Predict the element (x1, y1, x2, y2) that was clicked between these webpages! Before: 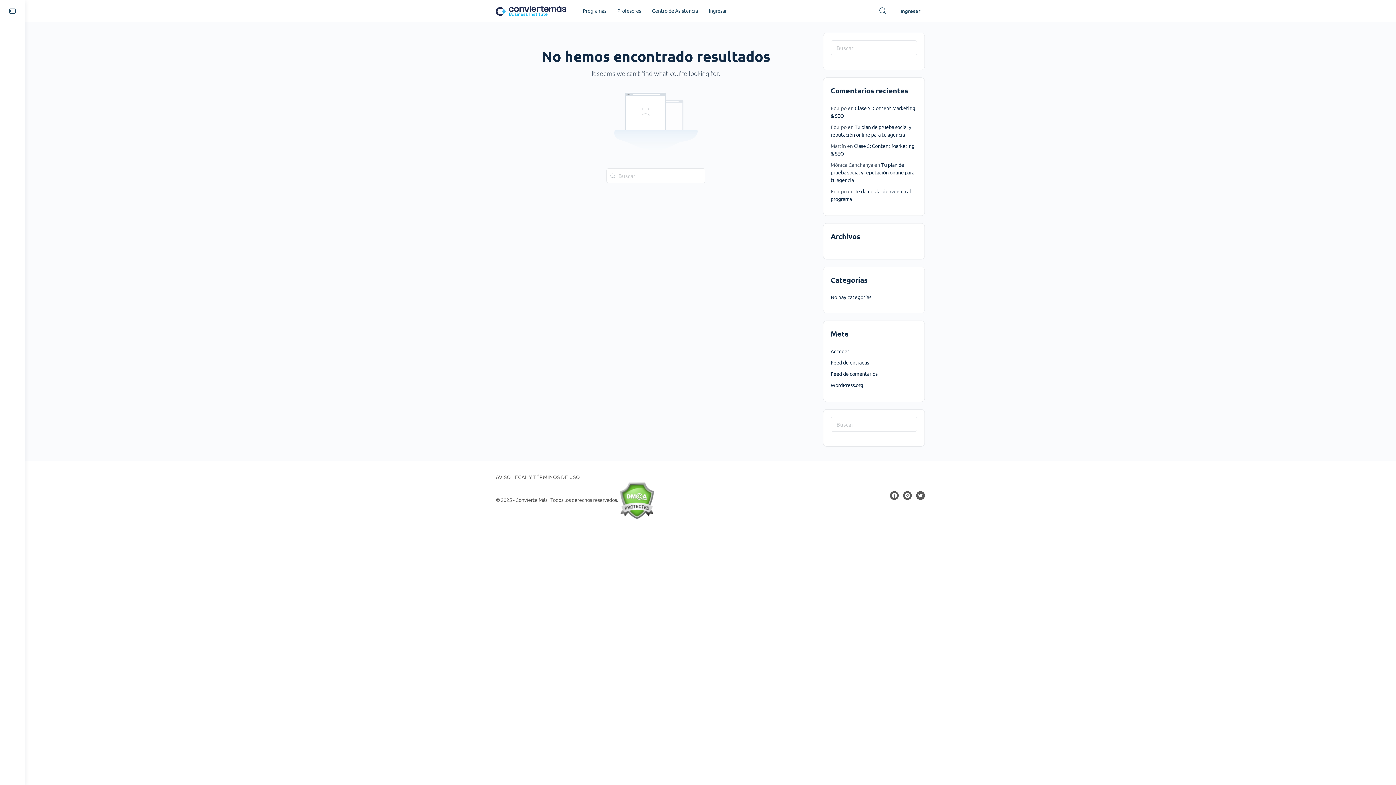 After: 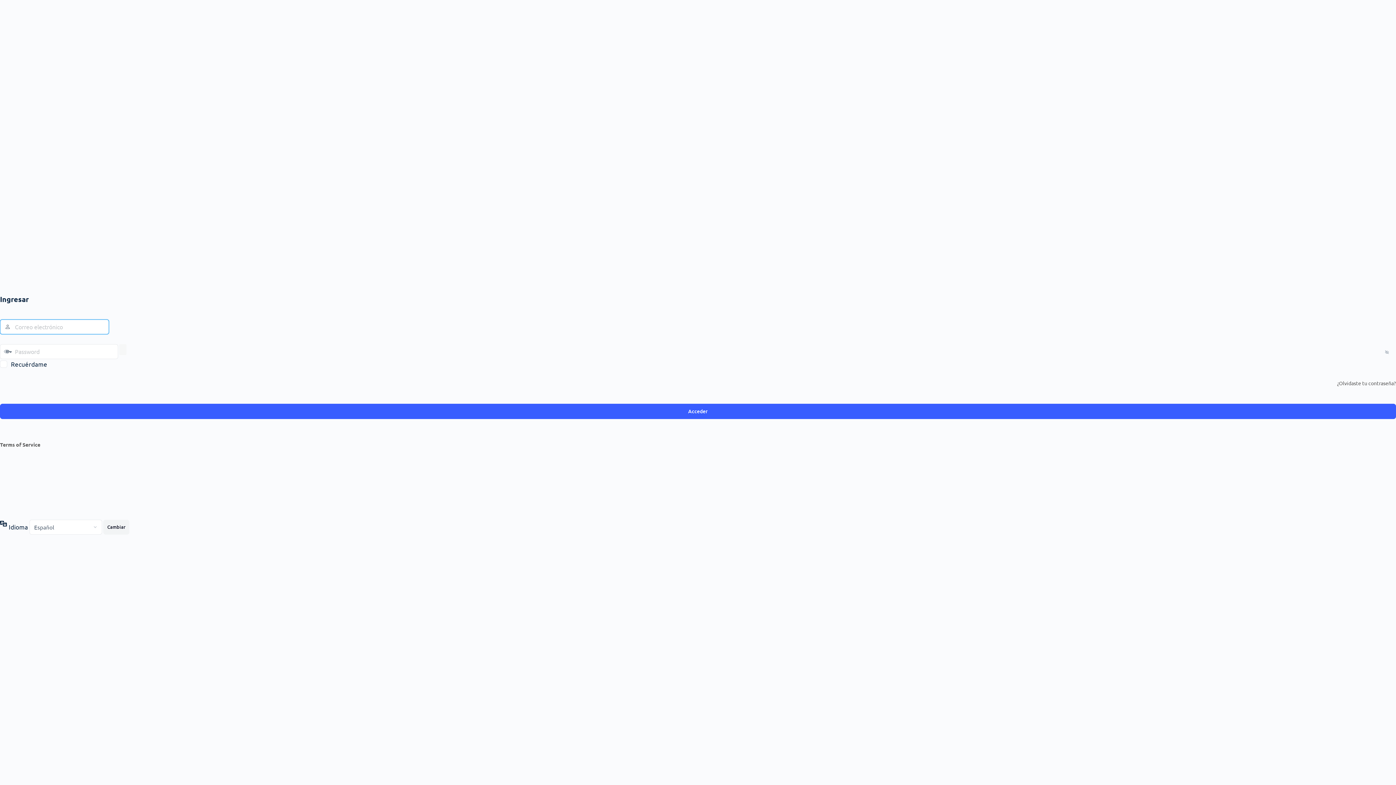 Action: bbox: (3, 73, 21, 88)